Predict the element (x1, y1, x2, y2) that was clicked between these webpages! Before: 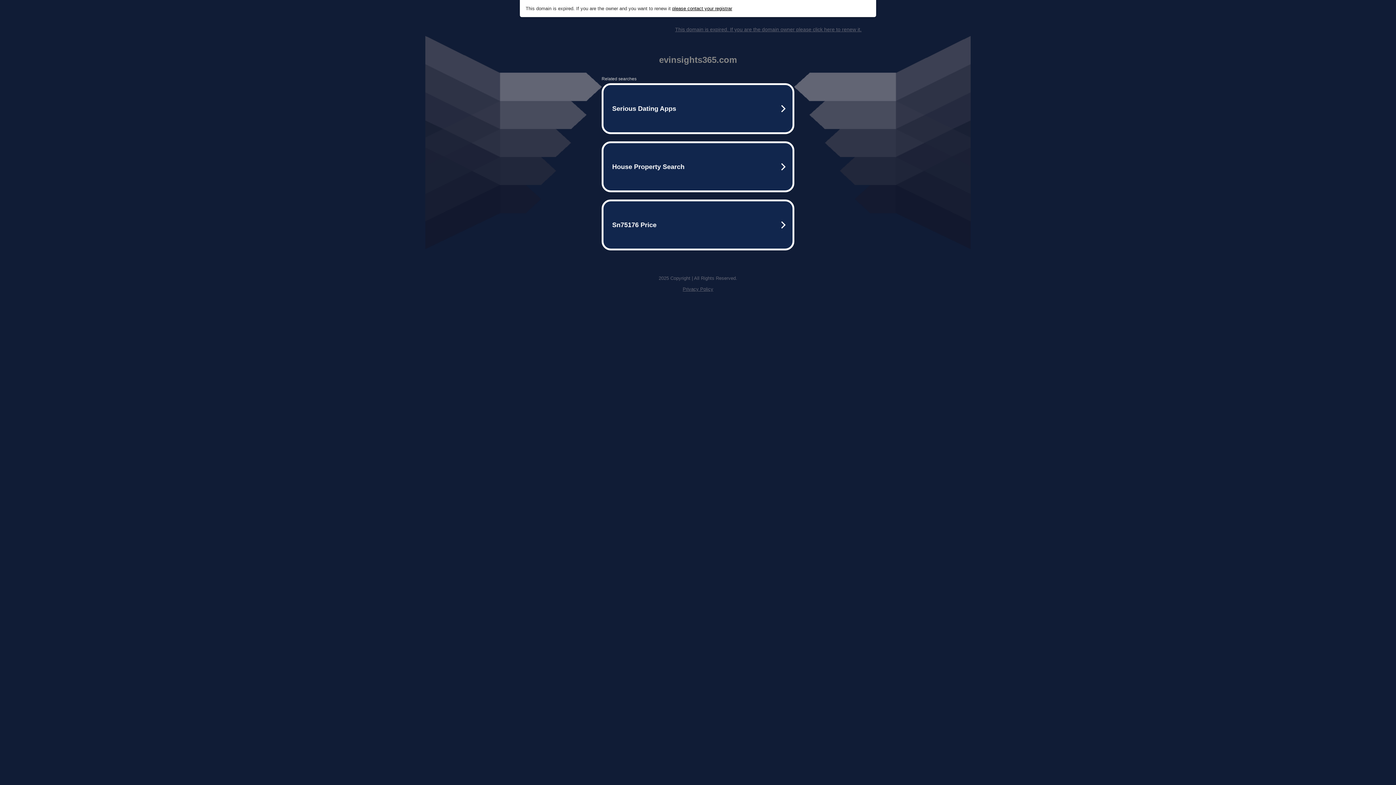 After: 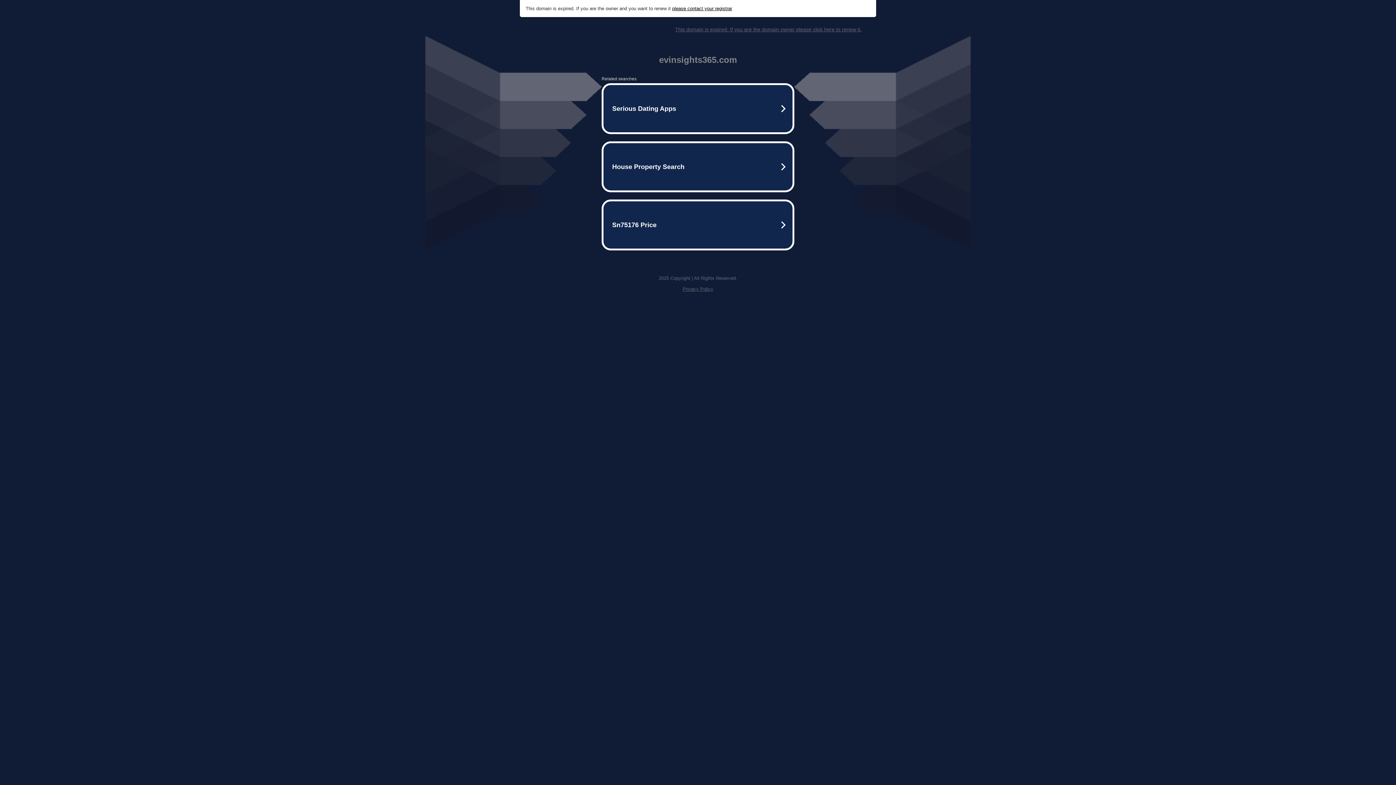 Action: bbox: (682, 286, 713, 292) label: Privacy Policy